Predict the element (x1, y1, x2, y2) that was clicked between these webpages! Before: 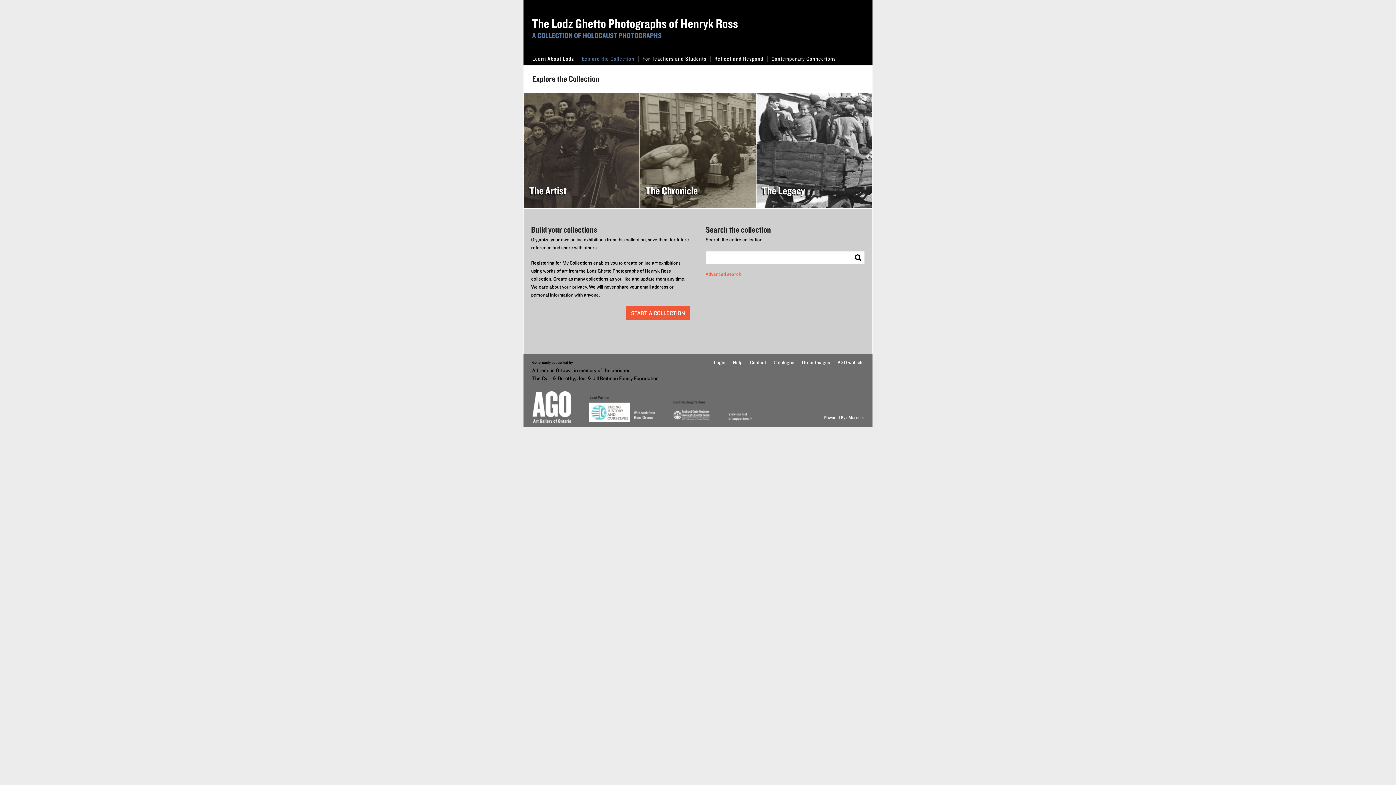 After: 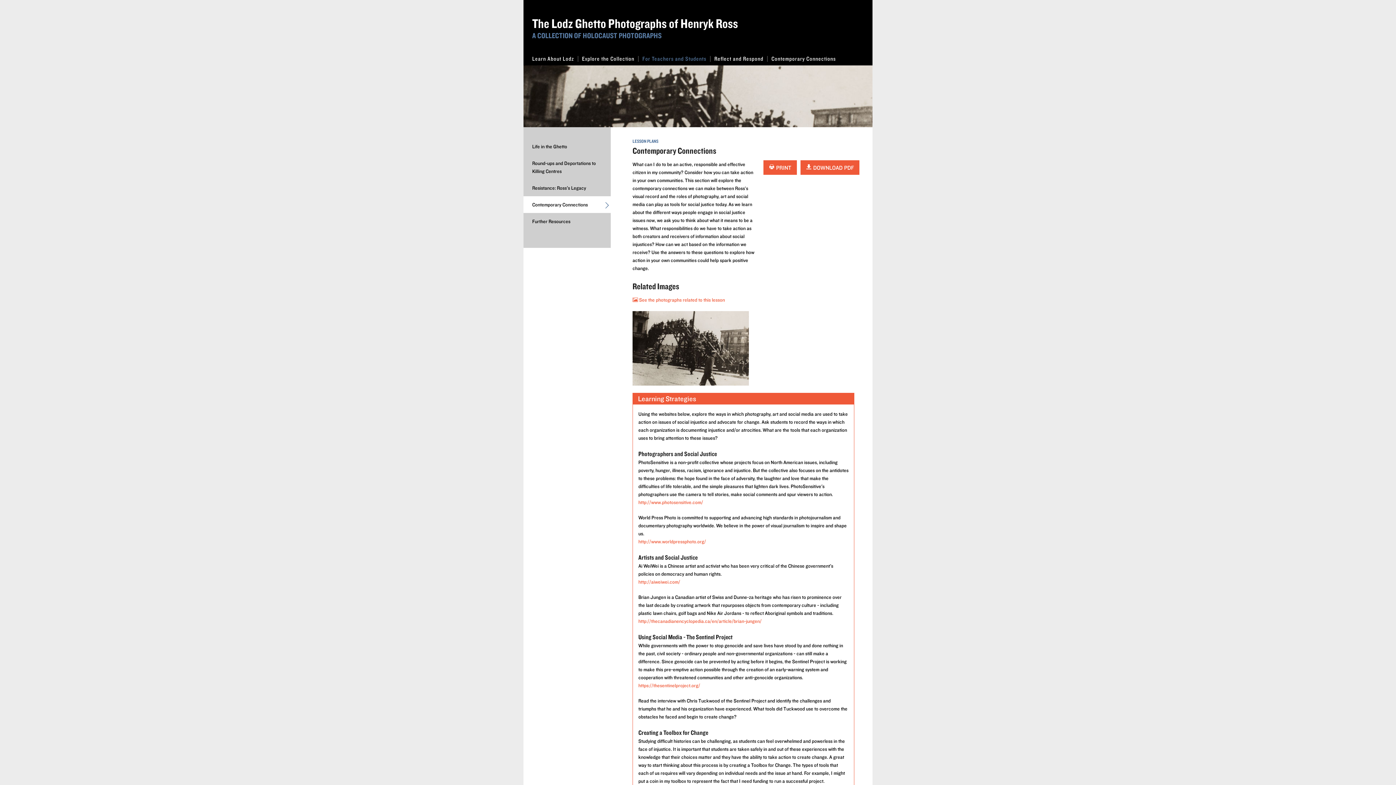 Action: label: Contemporary Connections bbox: (768, 52, 839, 65)